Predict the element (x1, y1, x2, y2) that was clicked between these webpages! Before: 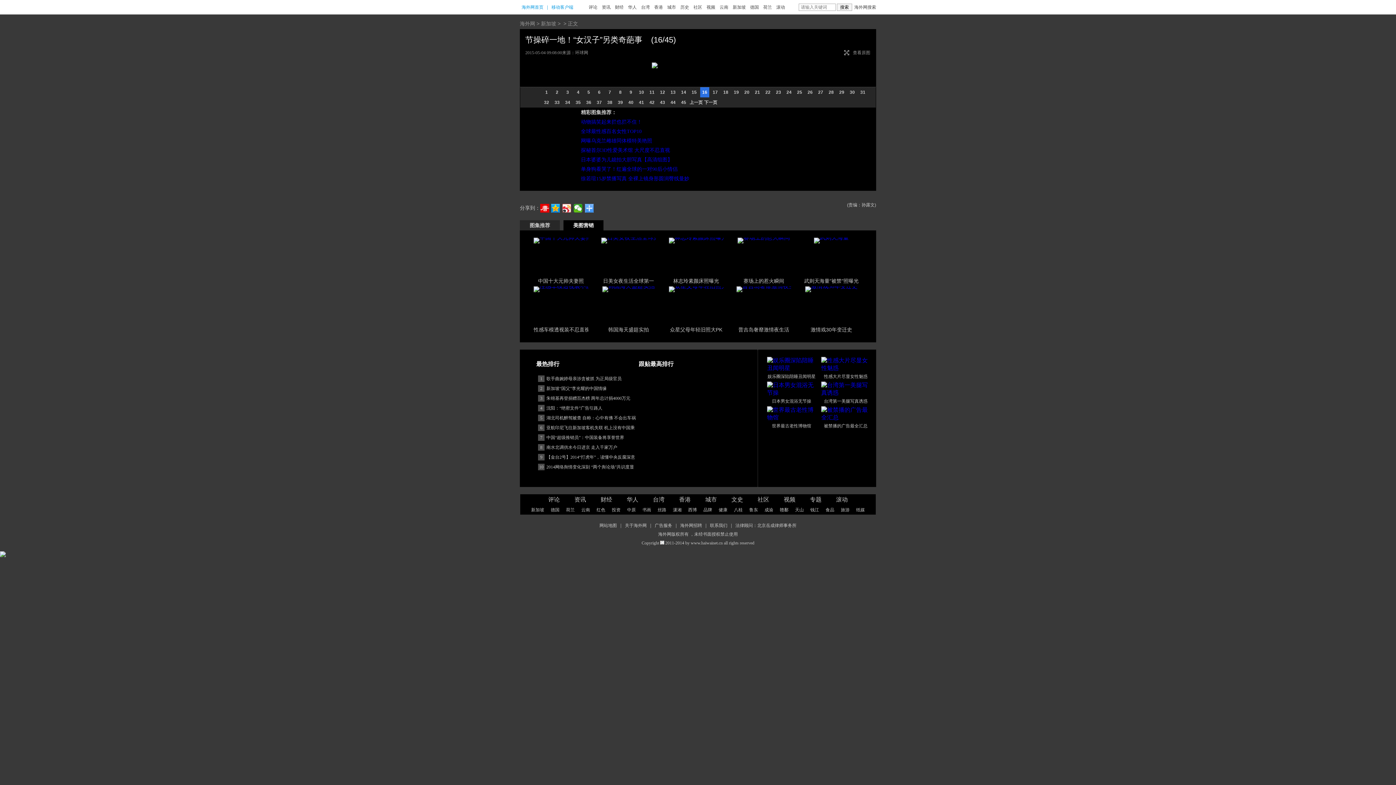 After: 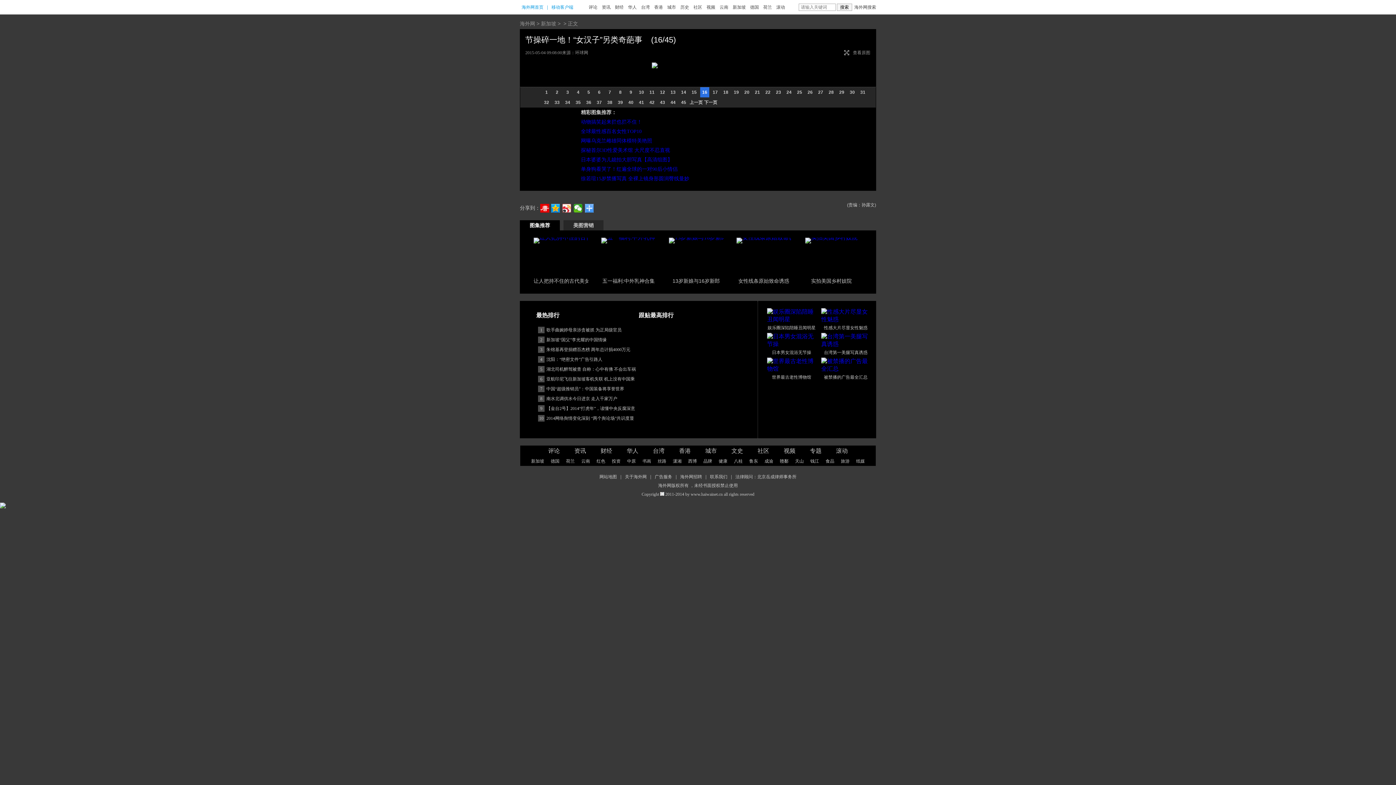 Action: bbox: (804, 237, 858, 274)